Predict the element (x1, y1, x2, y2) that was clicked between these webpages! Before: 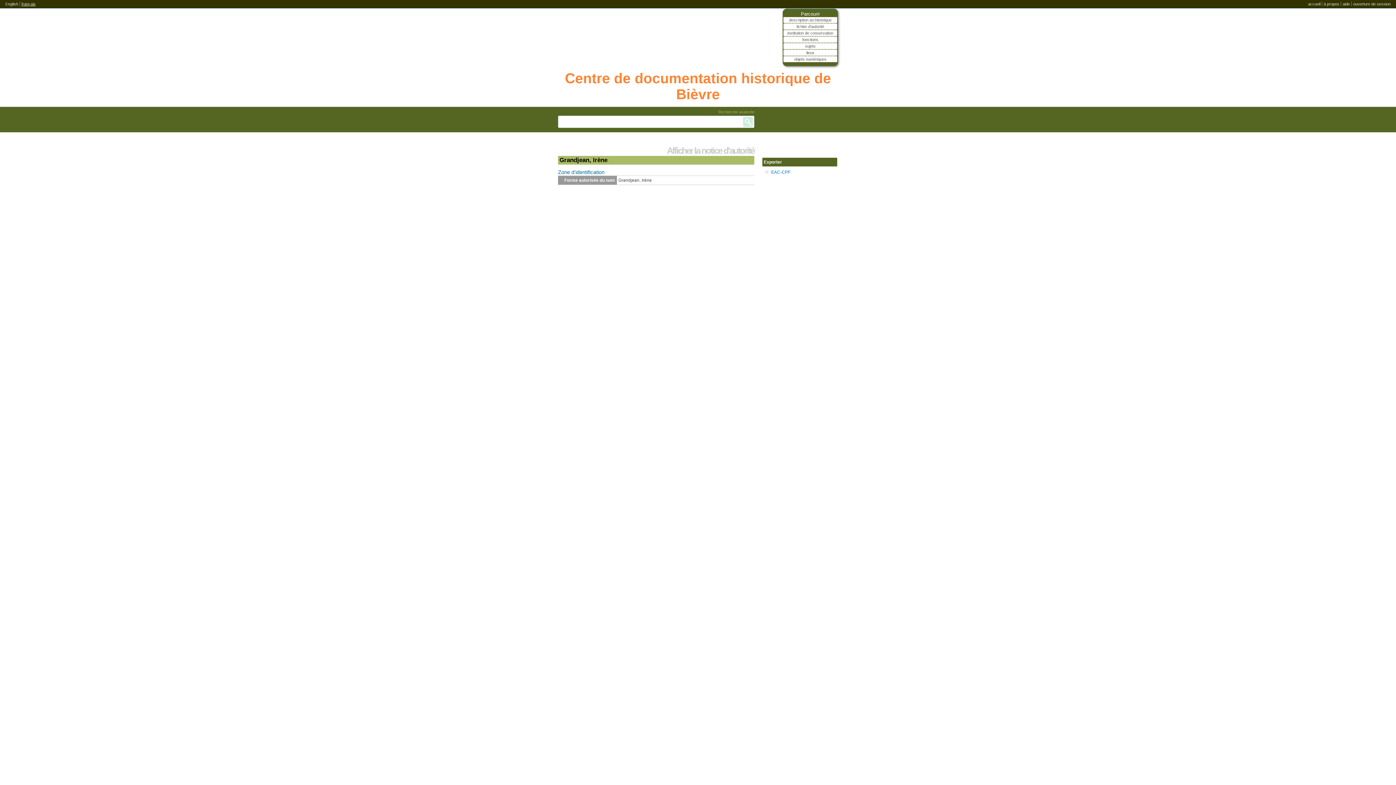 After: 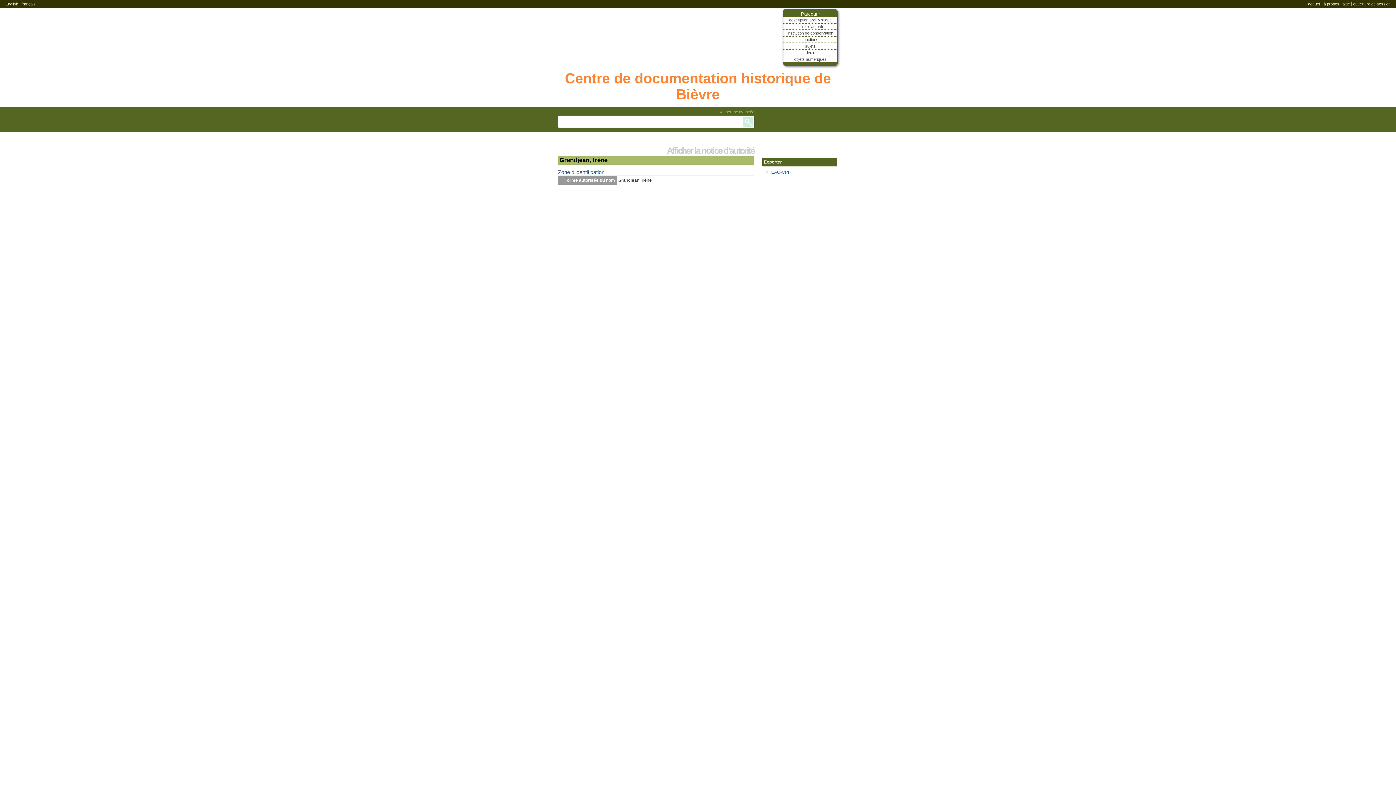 Action: label: français bbox: (21, 1, 35, 6)